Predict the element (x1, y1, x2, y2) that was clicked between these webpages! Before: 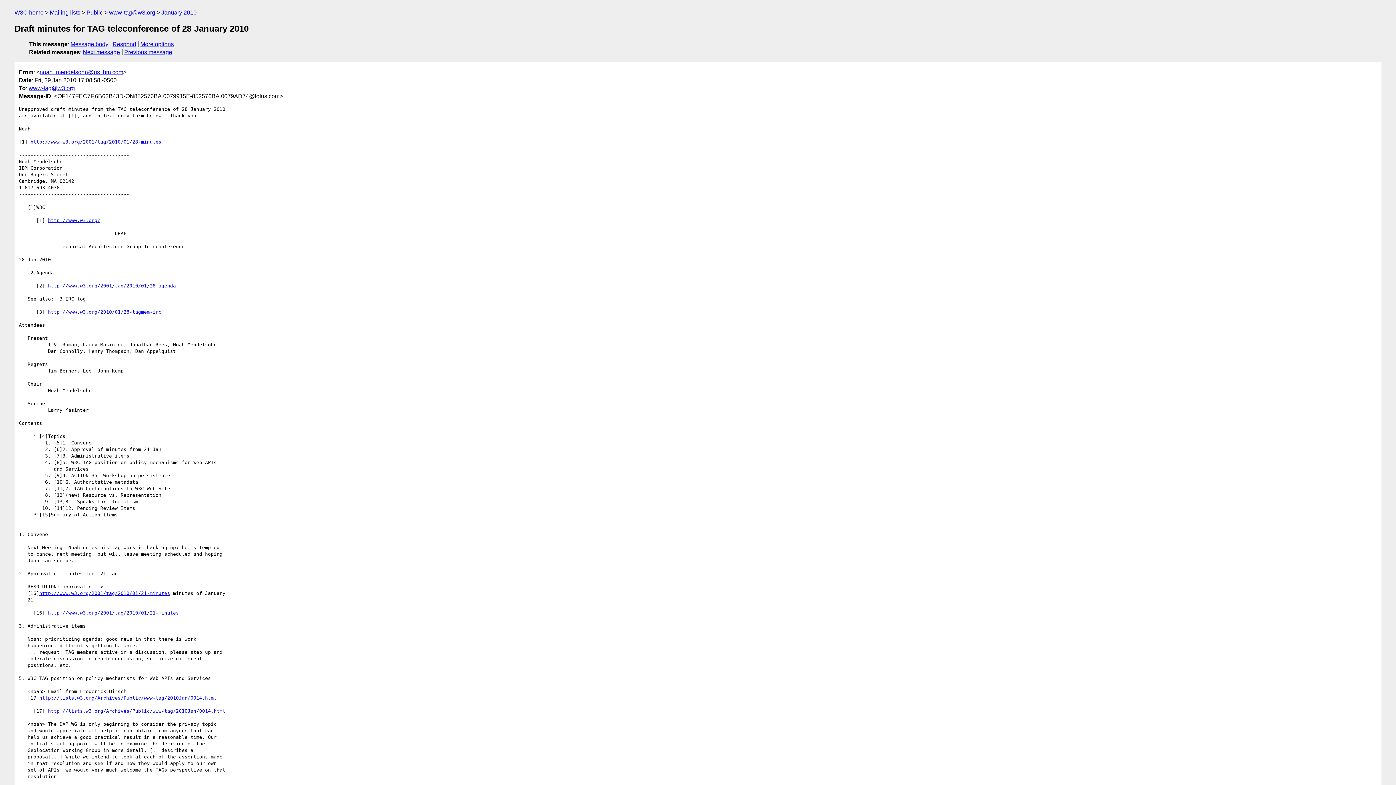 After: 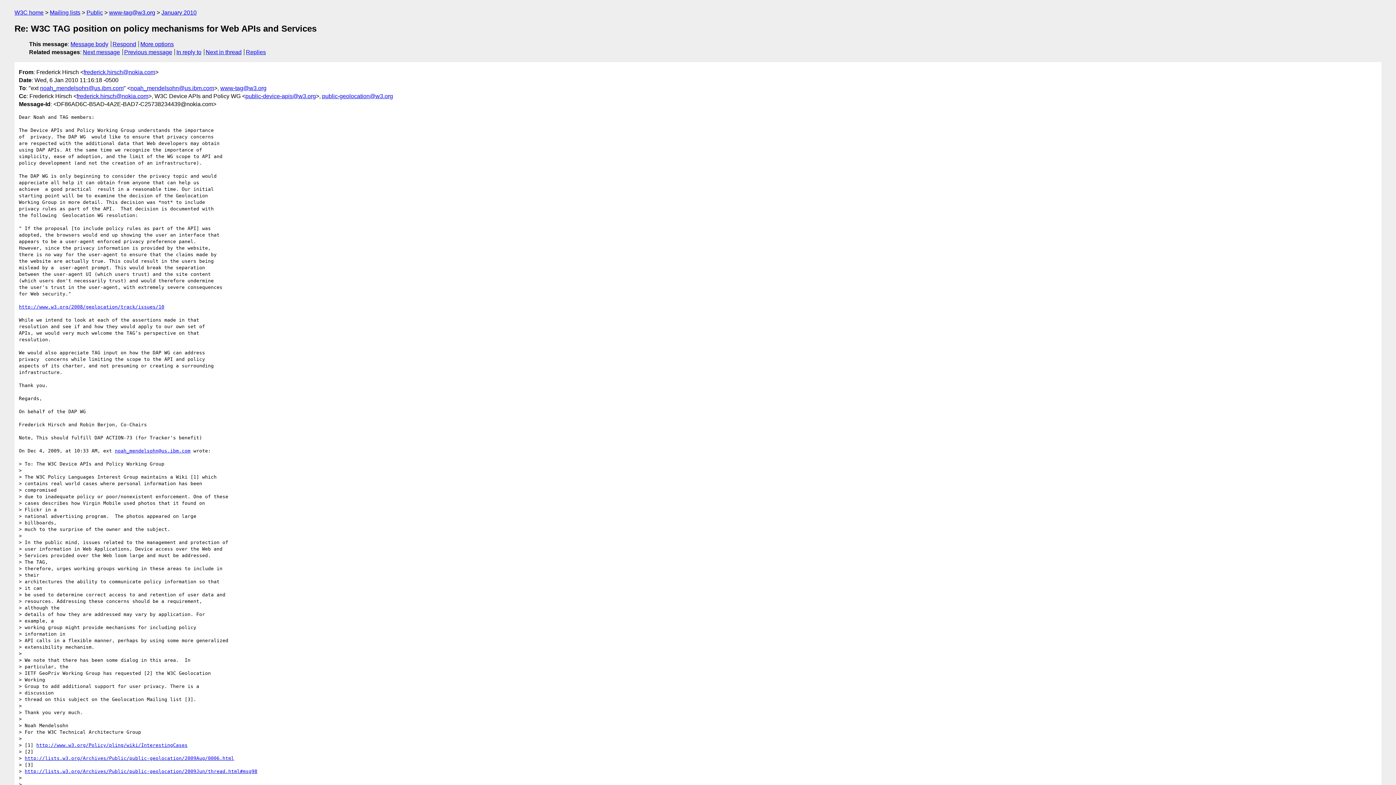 Action: bbox: (39, 695, 216, 700) label: http://lists.w3.org/Archives/Public/www-tag/2010Jan/0014.html